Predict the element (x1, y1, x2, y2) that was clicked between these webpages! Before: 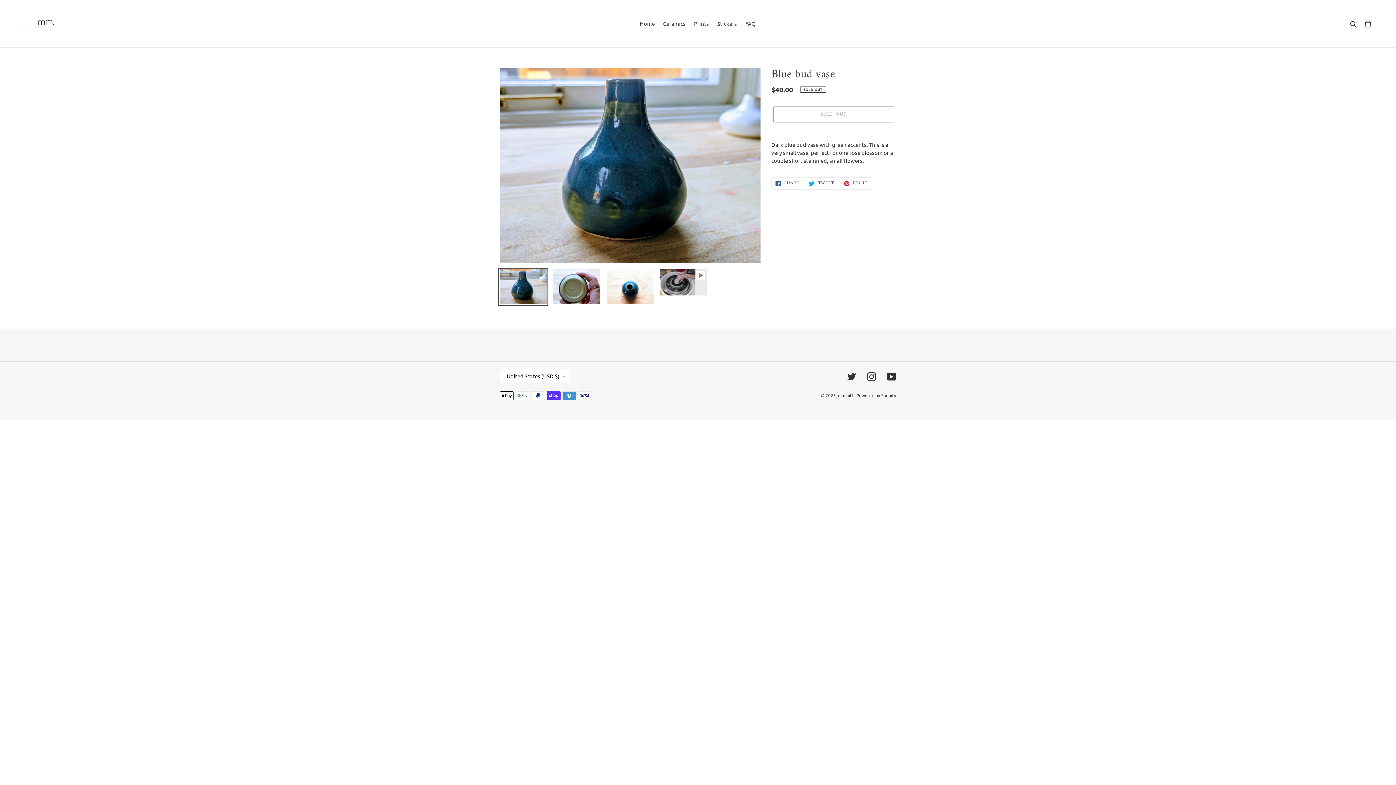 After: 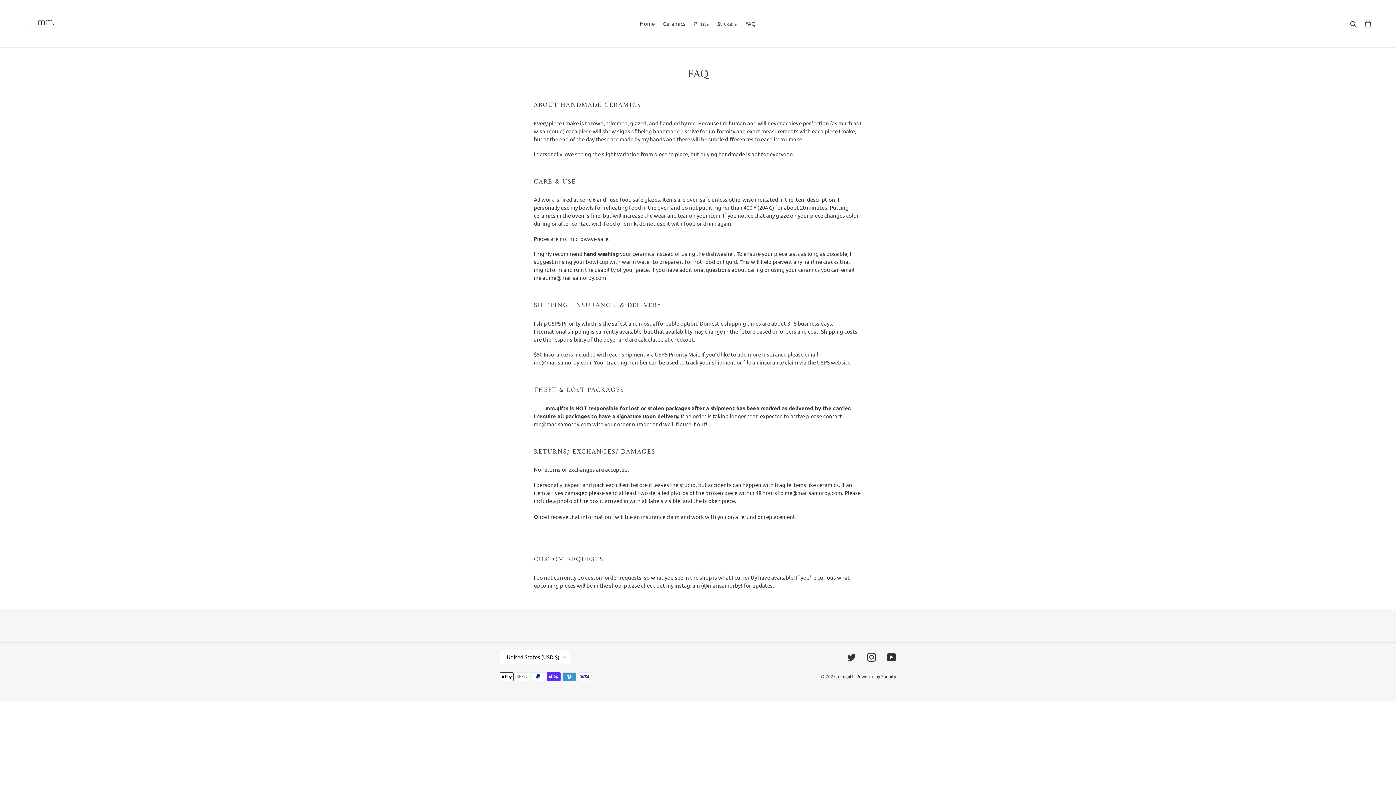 Action: bbox: (741, 18, 759, 28) label: FAQ